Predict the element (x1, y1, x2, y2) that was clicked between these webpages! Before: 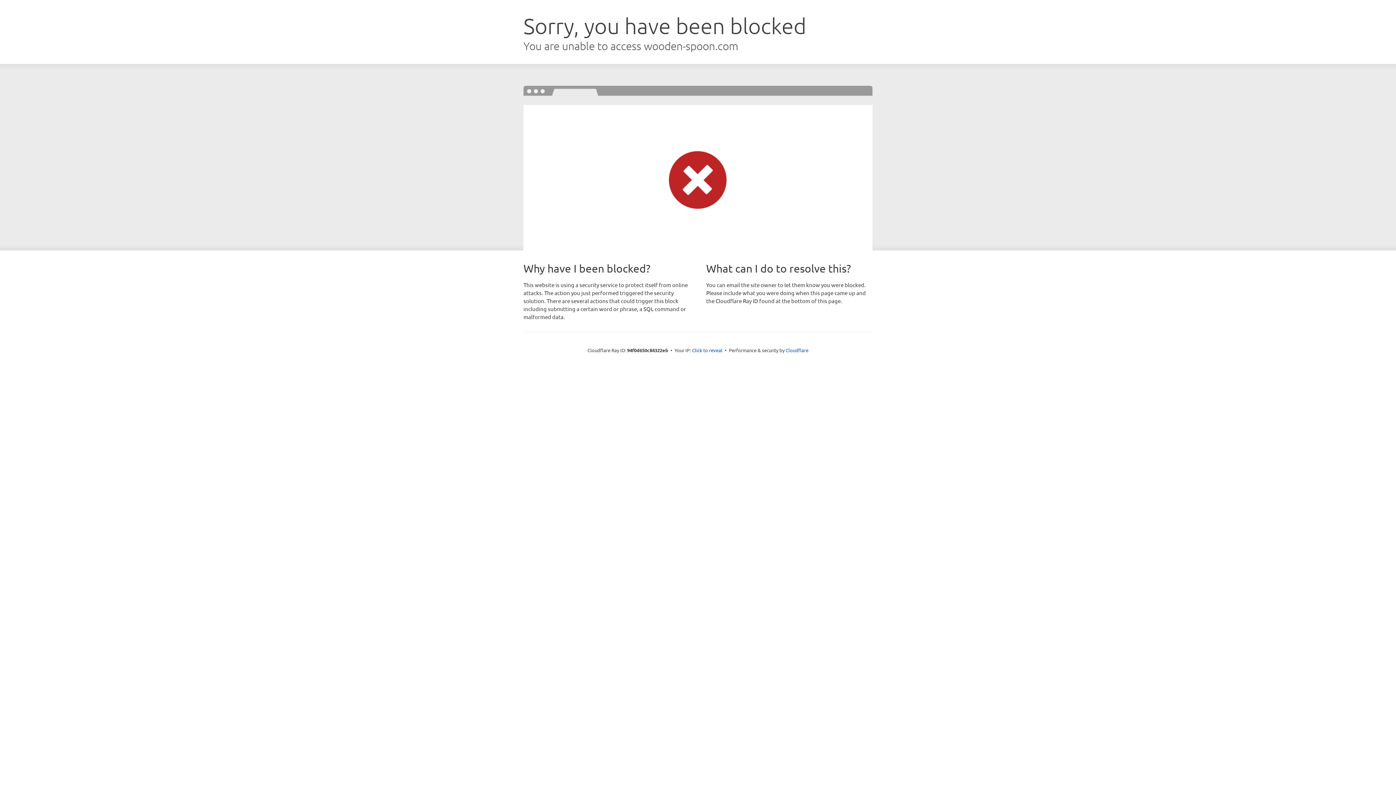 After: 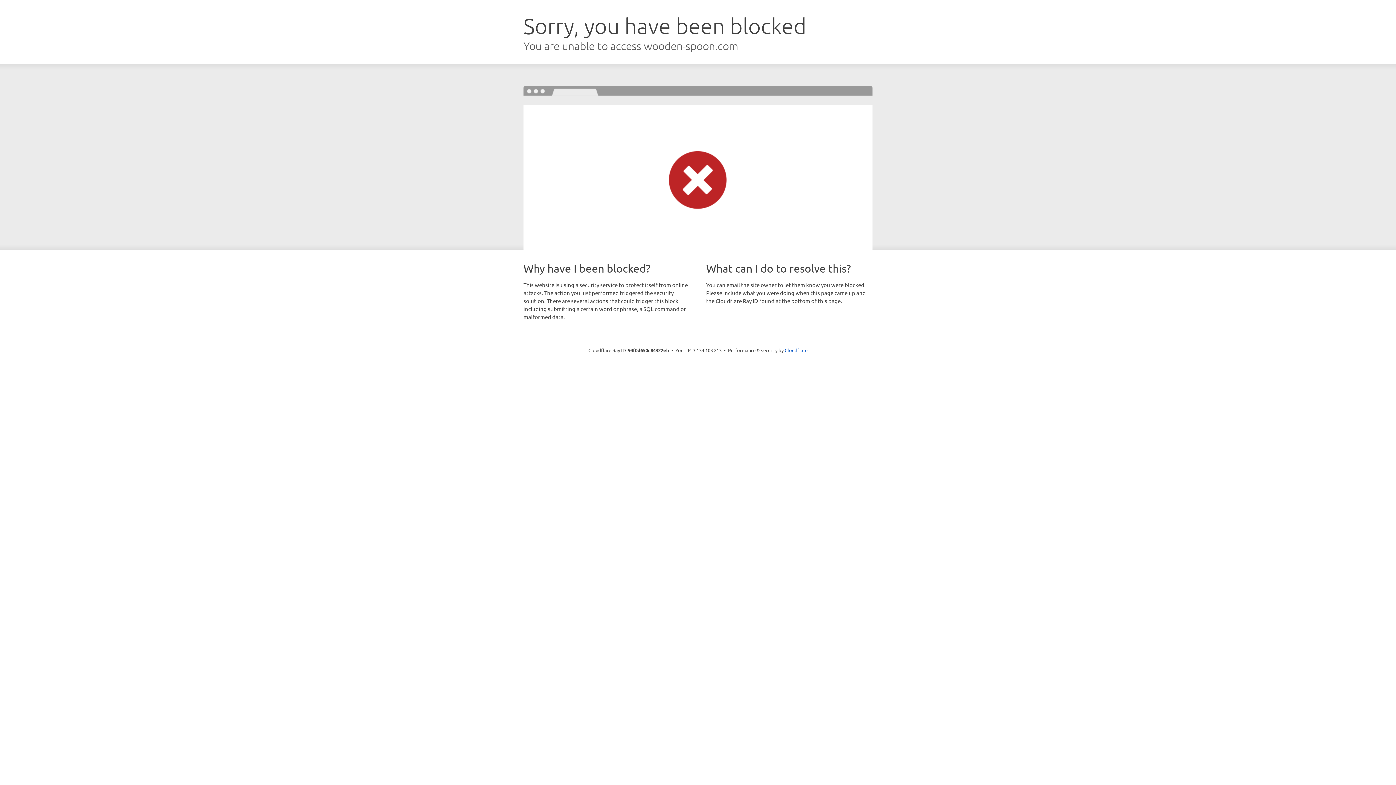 Action: bbox: (692, 346, 722, 353) label: Click to reveal